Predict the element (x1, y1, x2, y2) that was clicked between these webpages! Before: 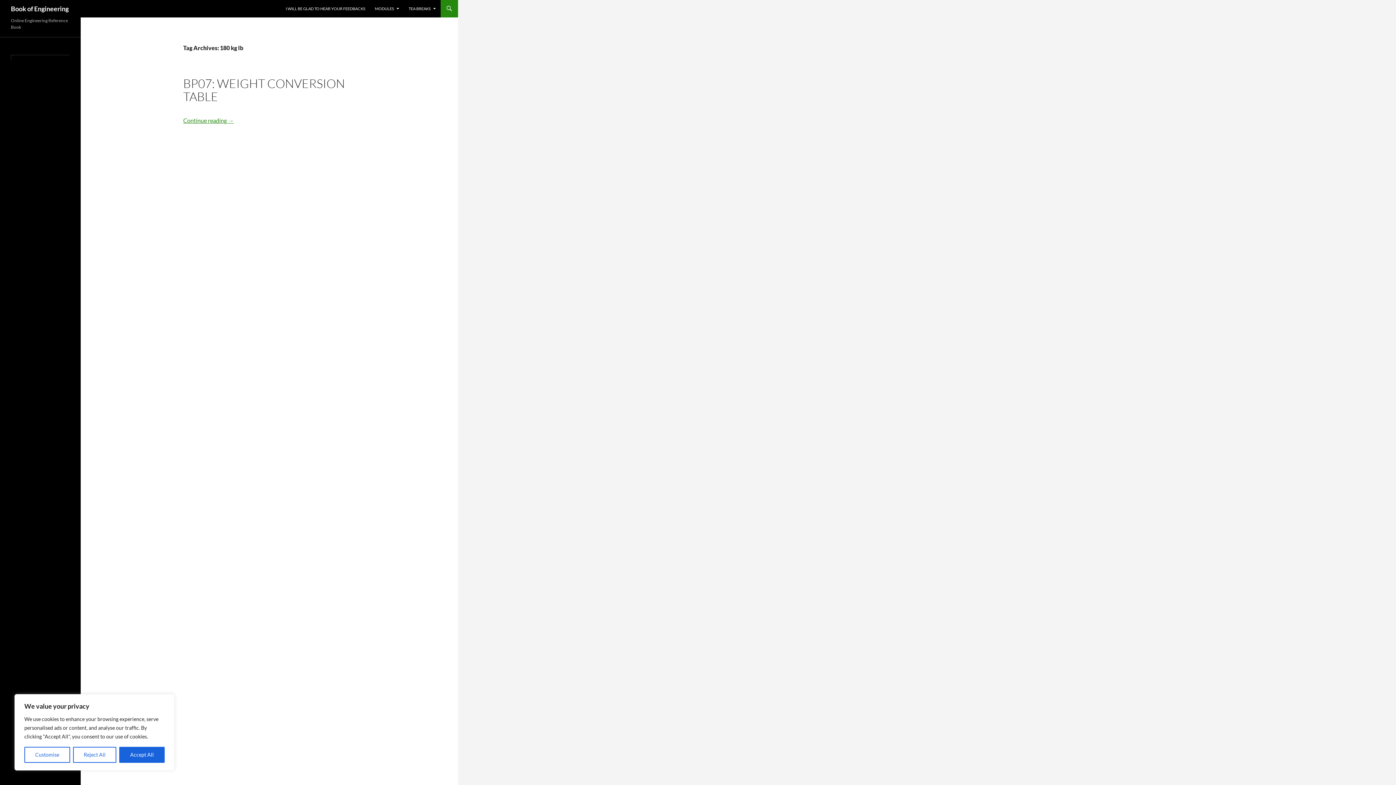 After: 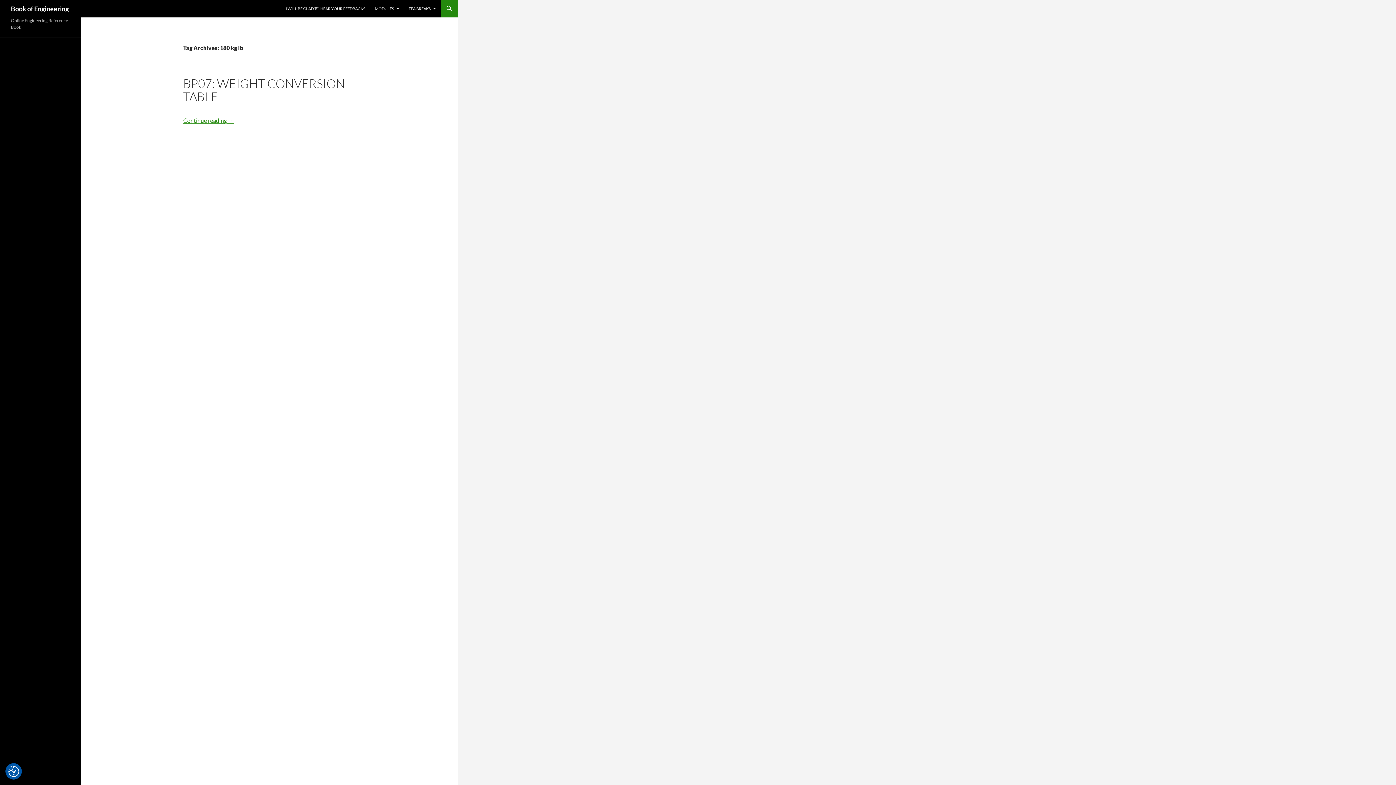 Action: label: Reject All bbox: (72, 747, 116, 763)